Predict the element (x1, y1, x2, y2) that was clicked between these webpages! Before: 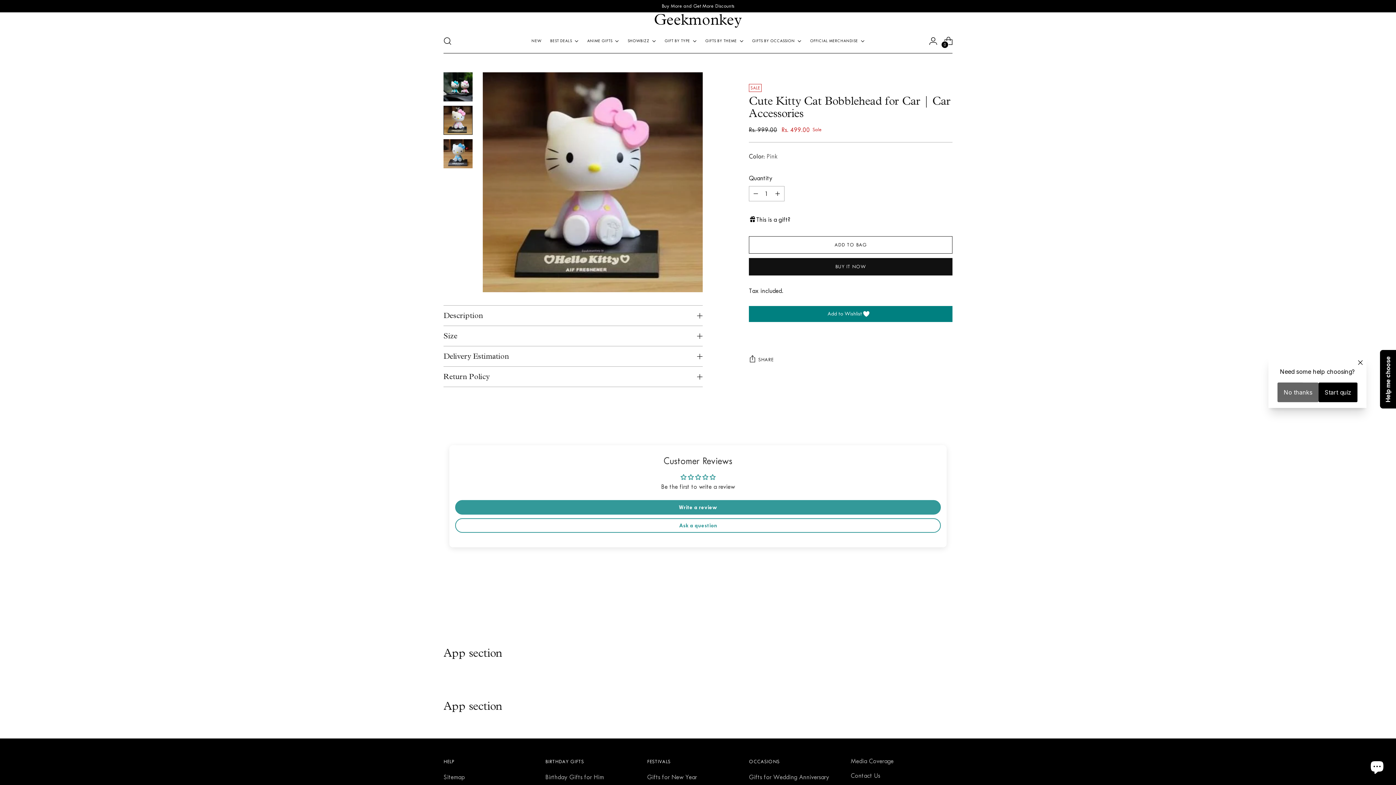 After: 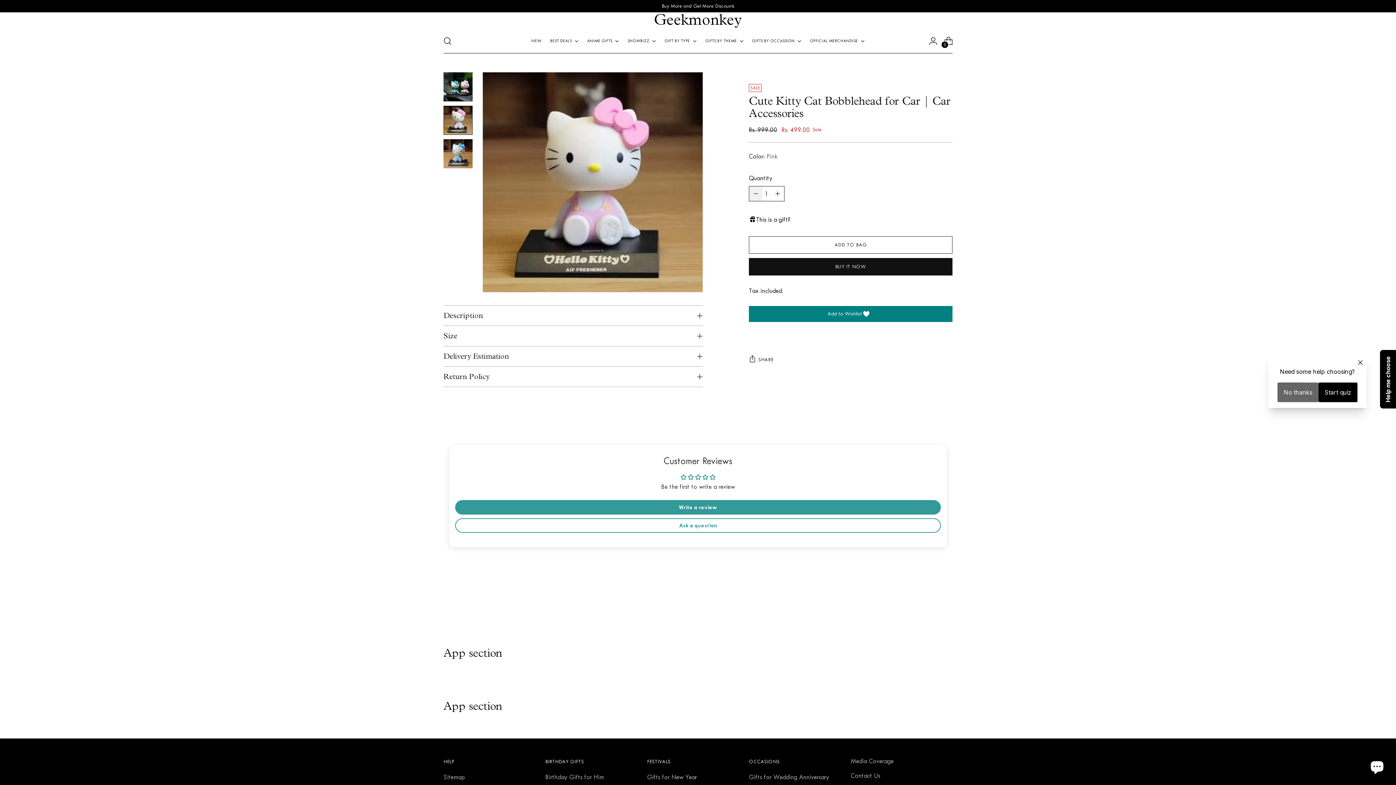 Action: label: Subtract product quantity bbox: (749, 186, 762, 201)